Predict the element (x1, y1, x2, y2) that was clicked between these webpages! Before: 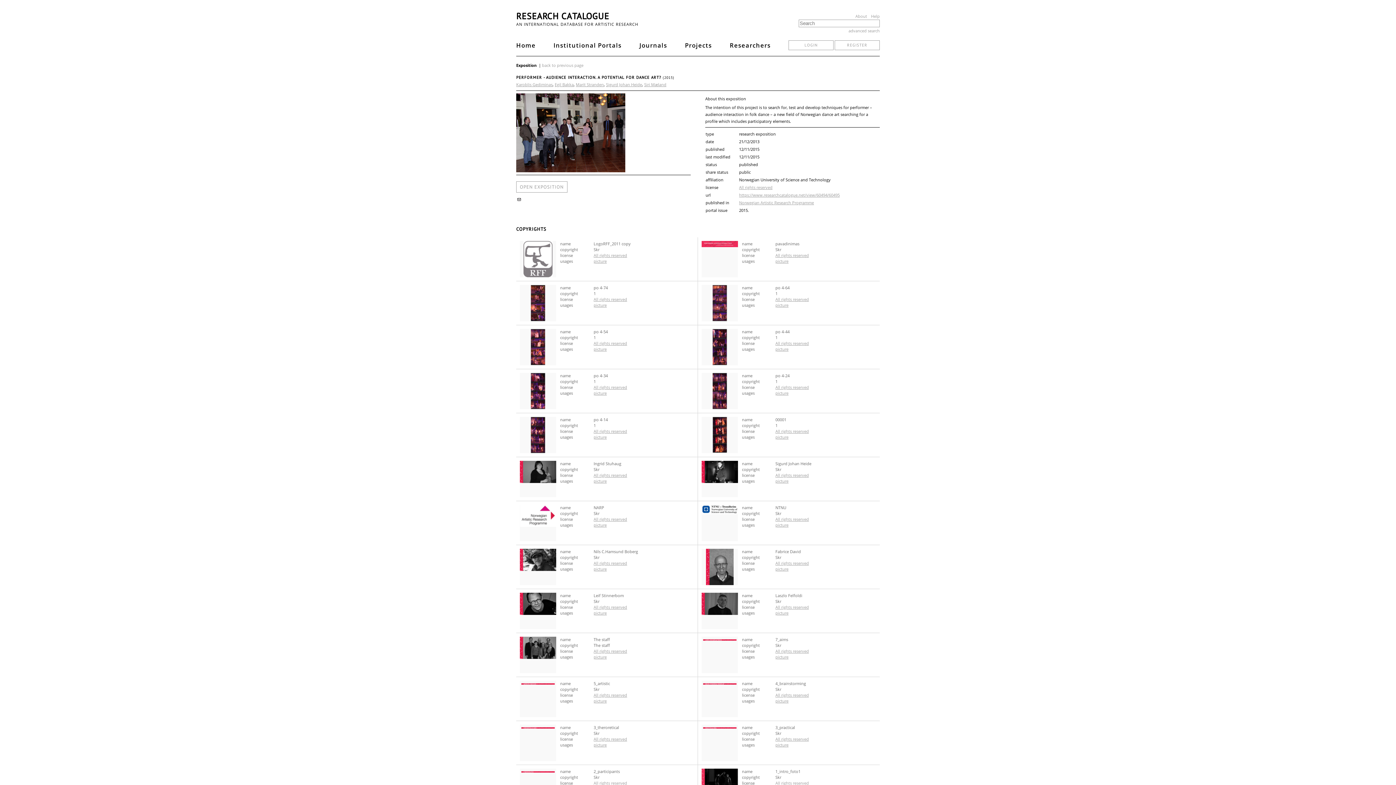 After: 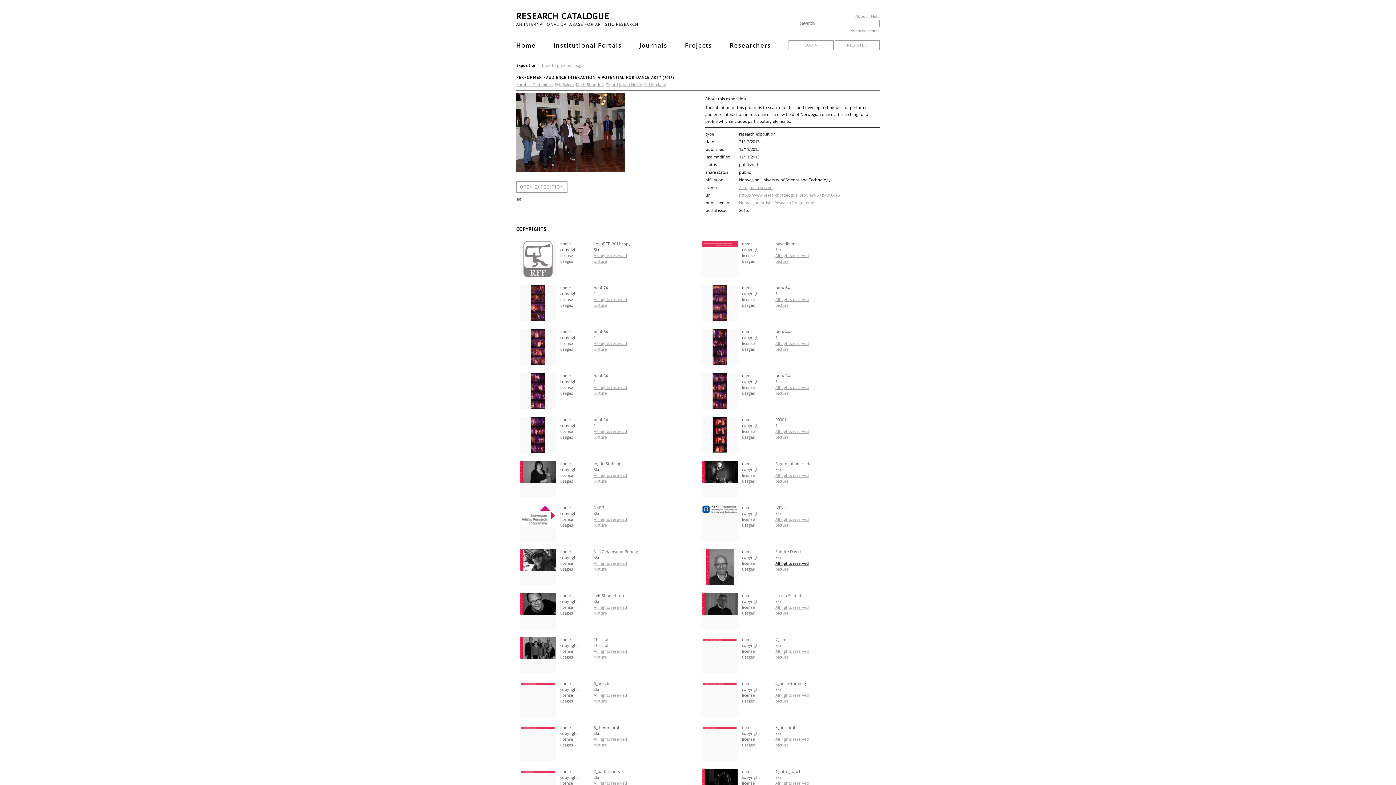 Action: label: All rights reserved bbox: (775, 560, 809, 566)